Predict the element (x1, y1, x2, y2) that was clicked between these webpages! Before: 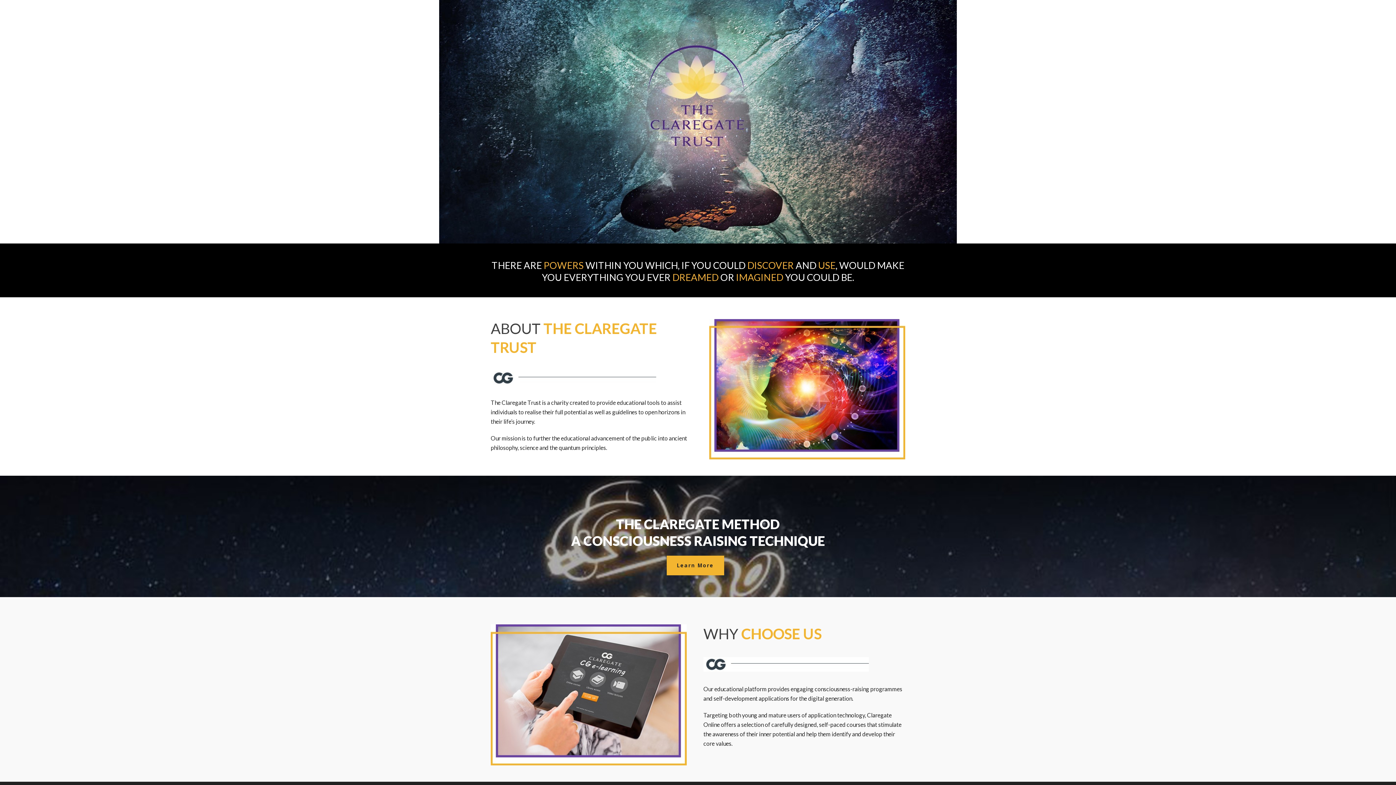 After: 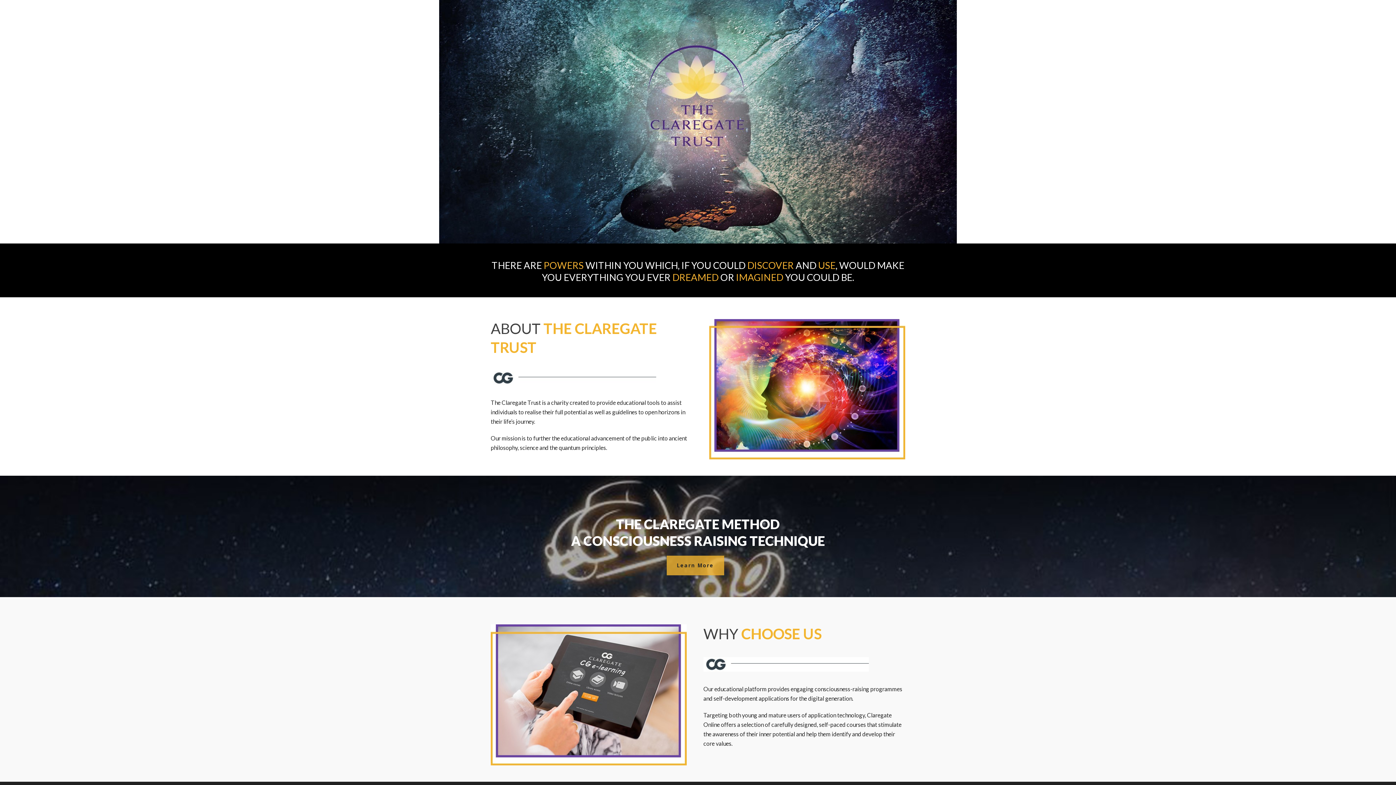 Action: label: Learn More bbox: (666, 555, 724, 575)